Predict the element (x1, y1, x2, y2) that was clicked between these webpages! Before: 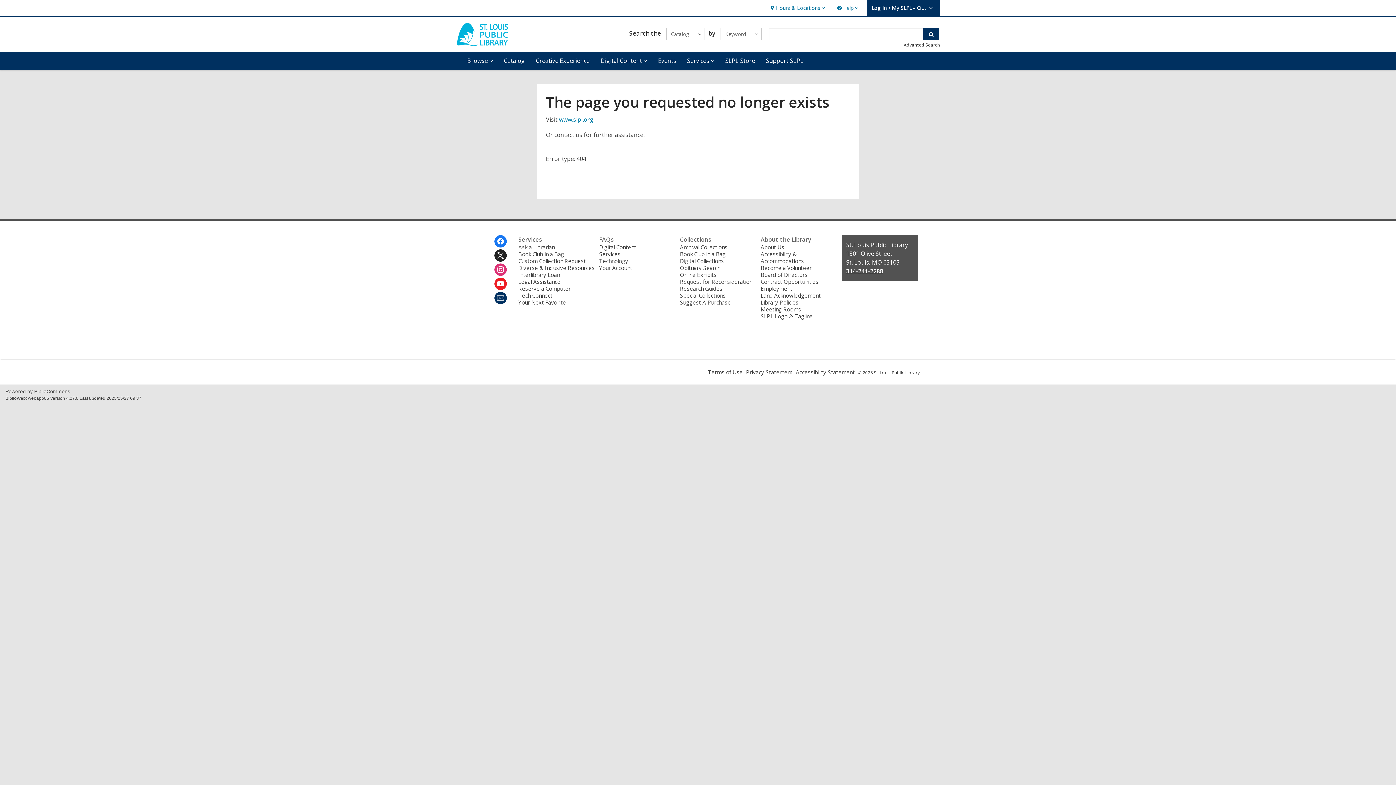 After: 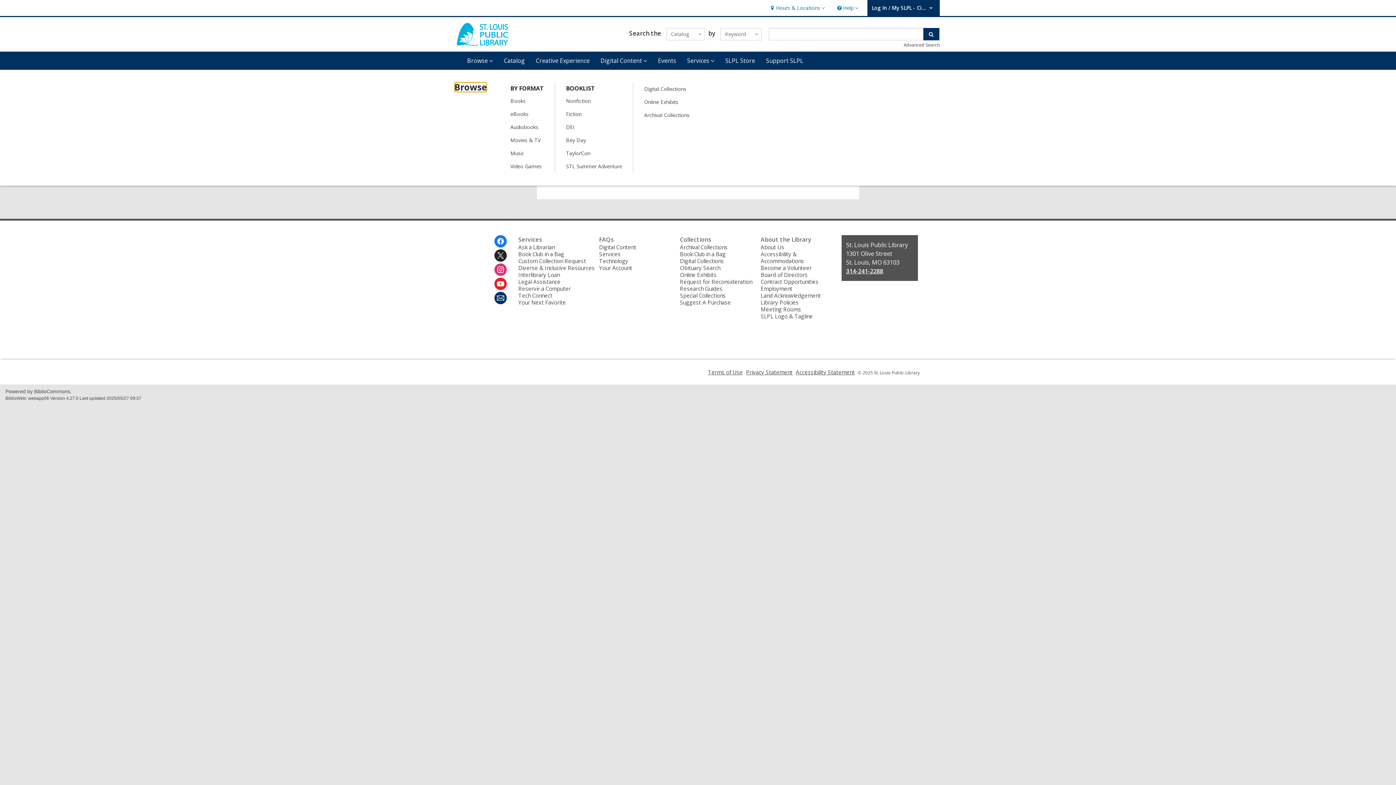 Action: bbox: (461, 51, 498, 69) label: Browse
Browse, collapsed